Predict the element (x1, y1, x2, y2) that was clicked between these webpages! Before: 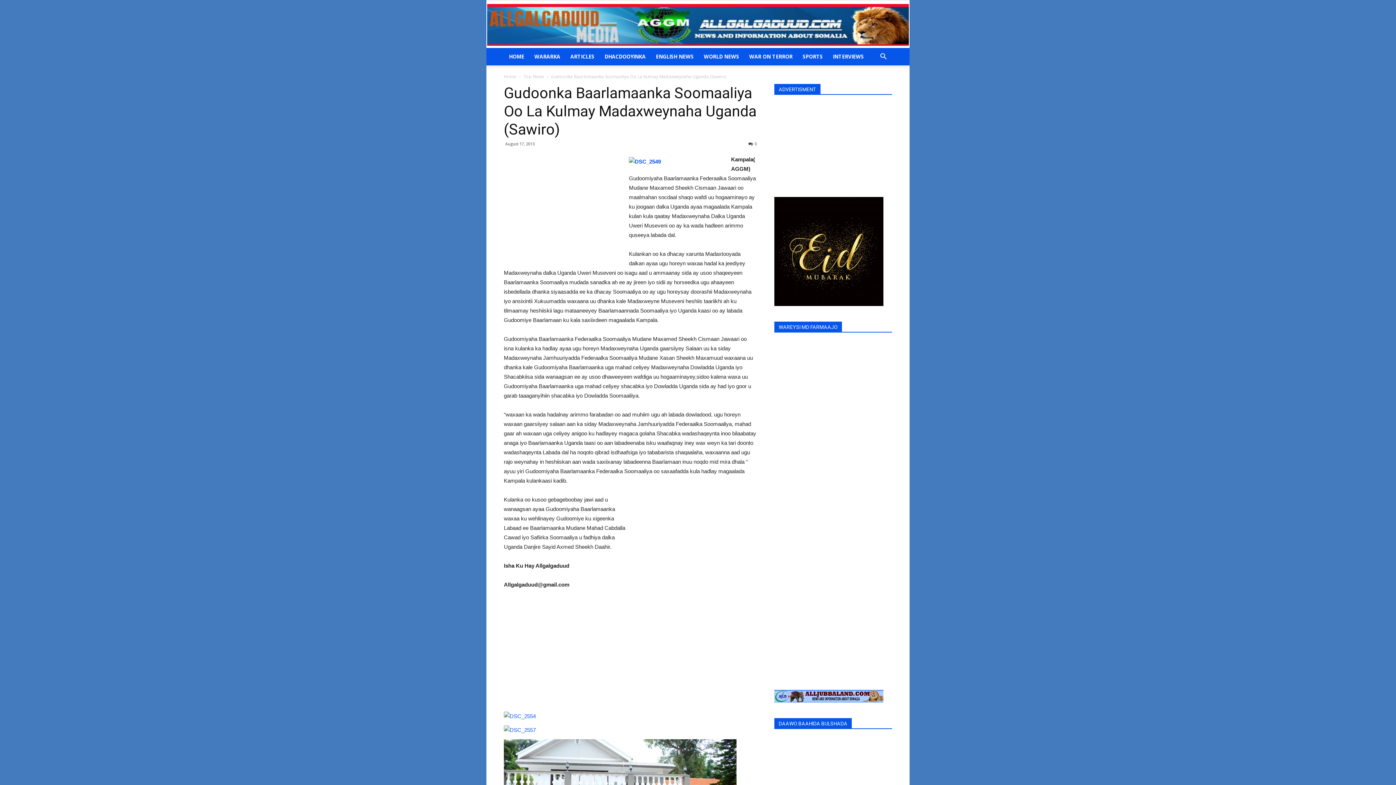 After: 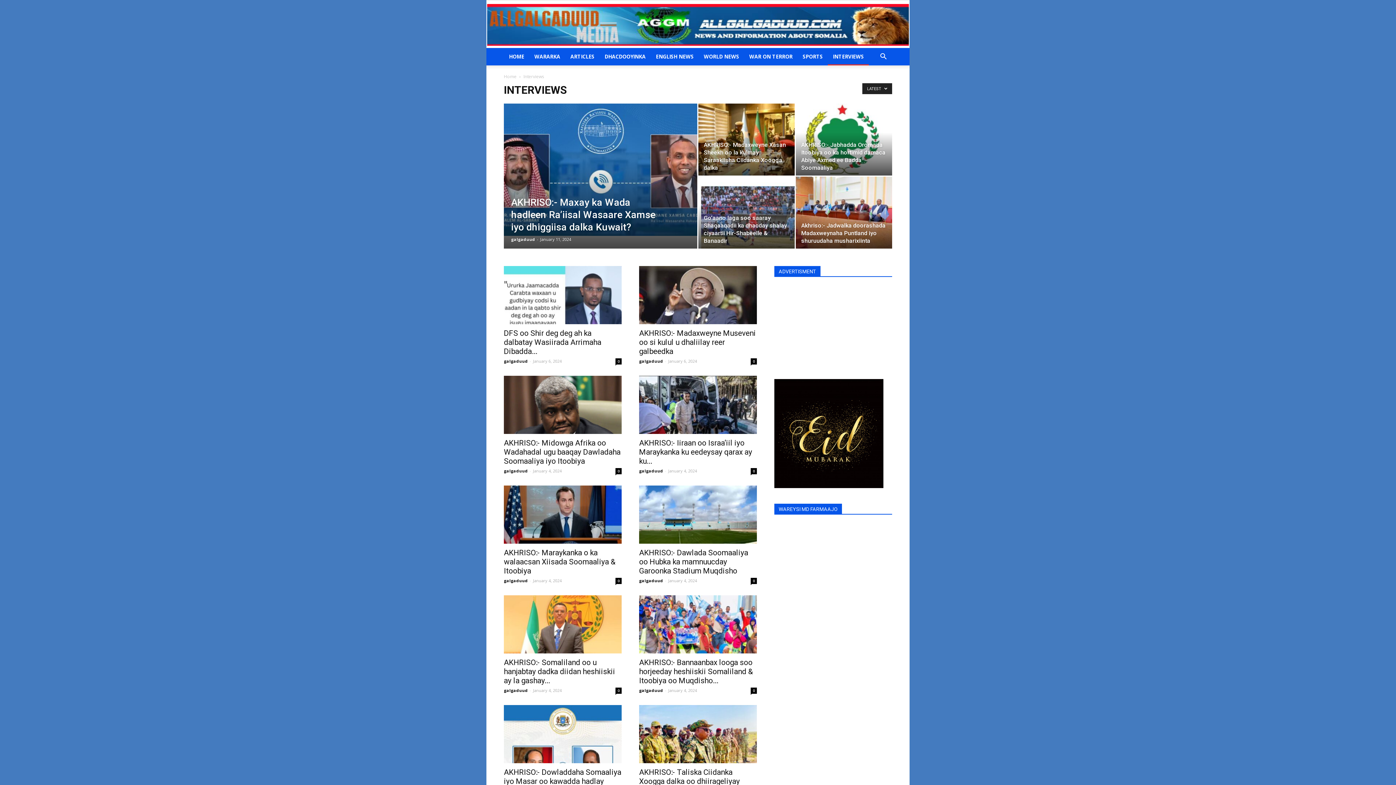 Action: label: INTERVIEWS bbox: (828, 48, 869, 65)